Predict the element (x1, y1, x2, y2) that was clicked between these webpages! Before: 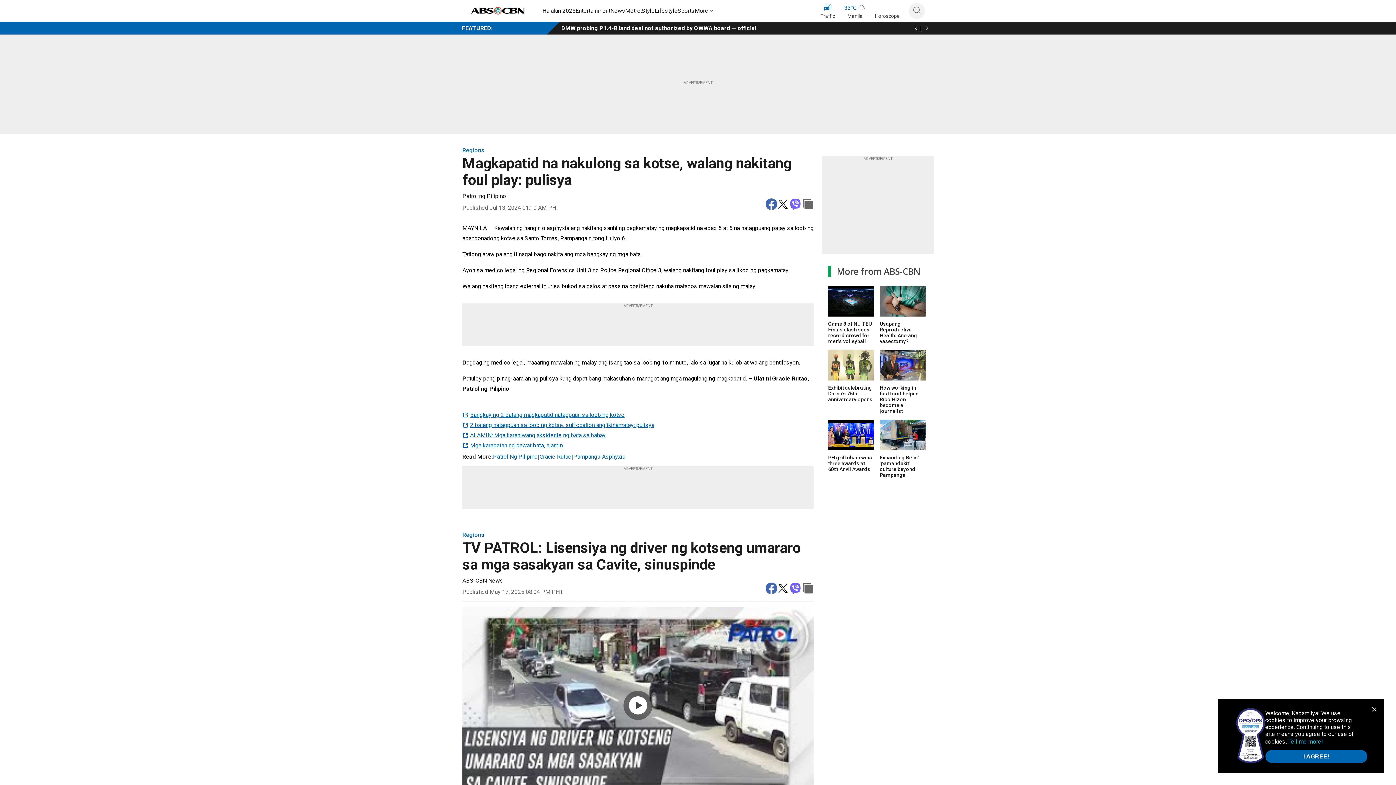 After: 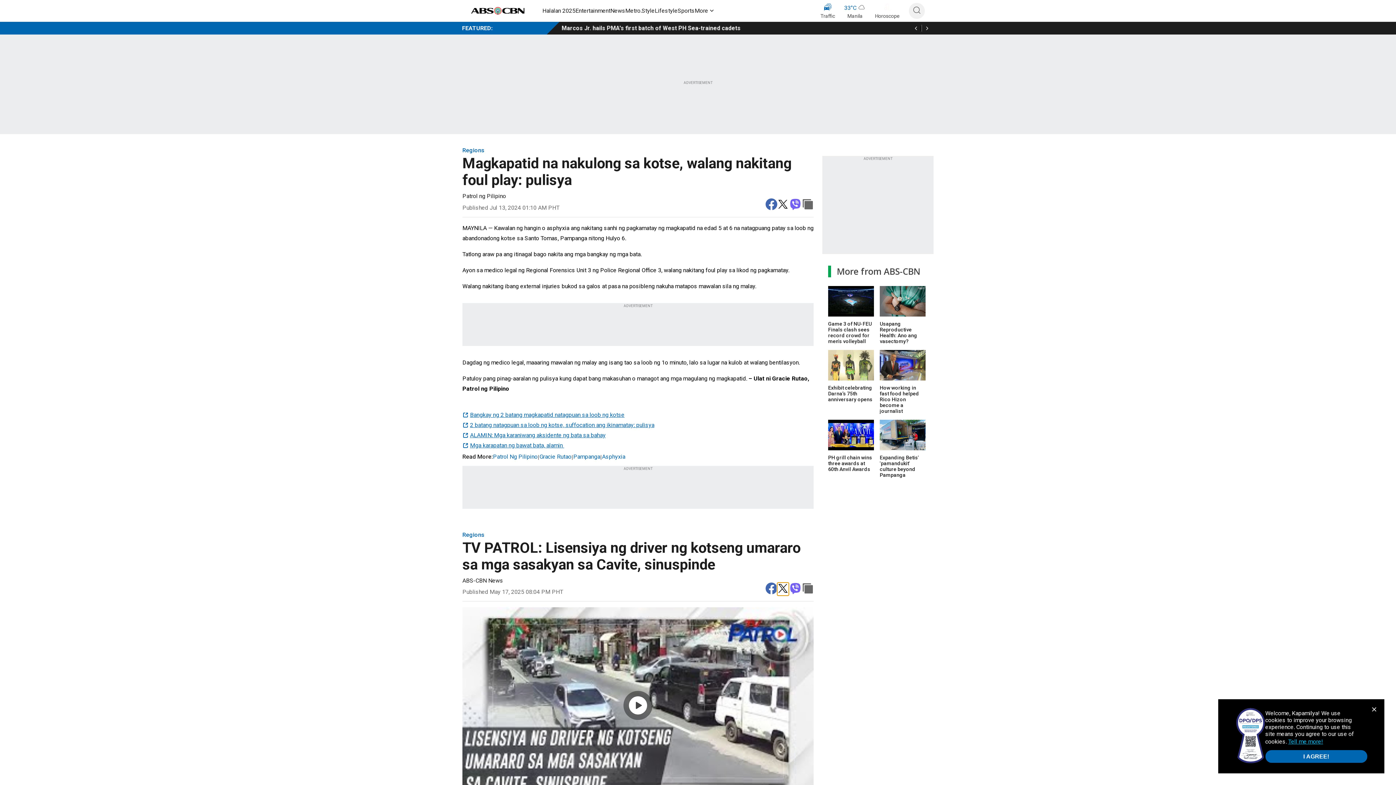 Action: label: twitter bbox: (777, 583, 789, 596)